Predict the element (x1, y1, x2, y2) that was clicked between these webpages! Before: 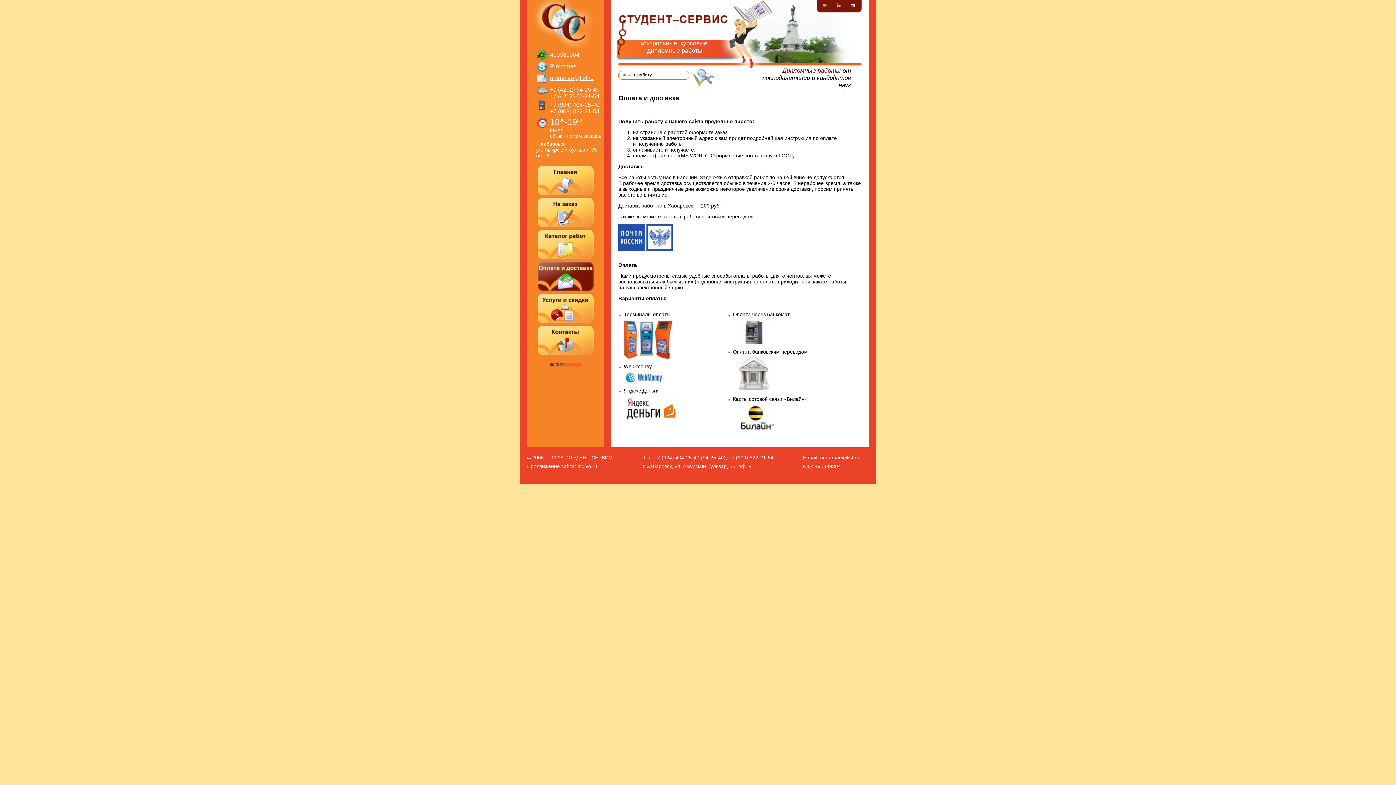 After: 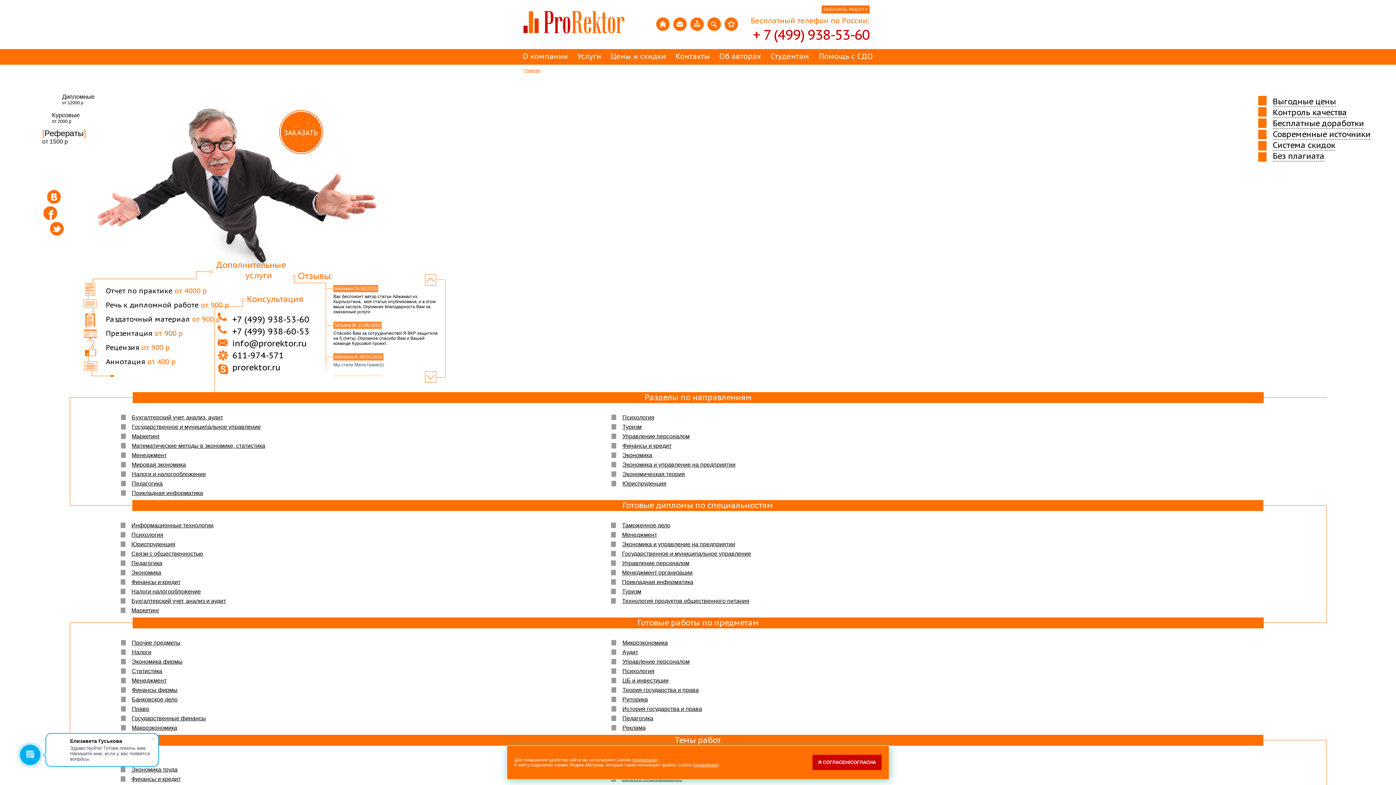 Action: label: Дипломные работы bbox: (782, 67, 841, 74)